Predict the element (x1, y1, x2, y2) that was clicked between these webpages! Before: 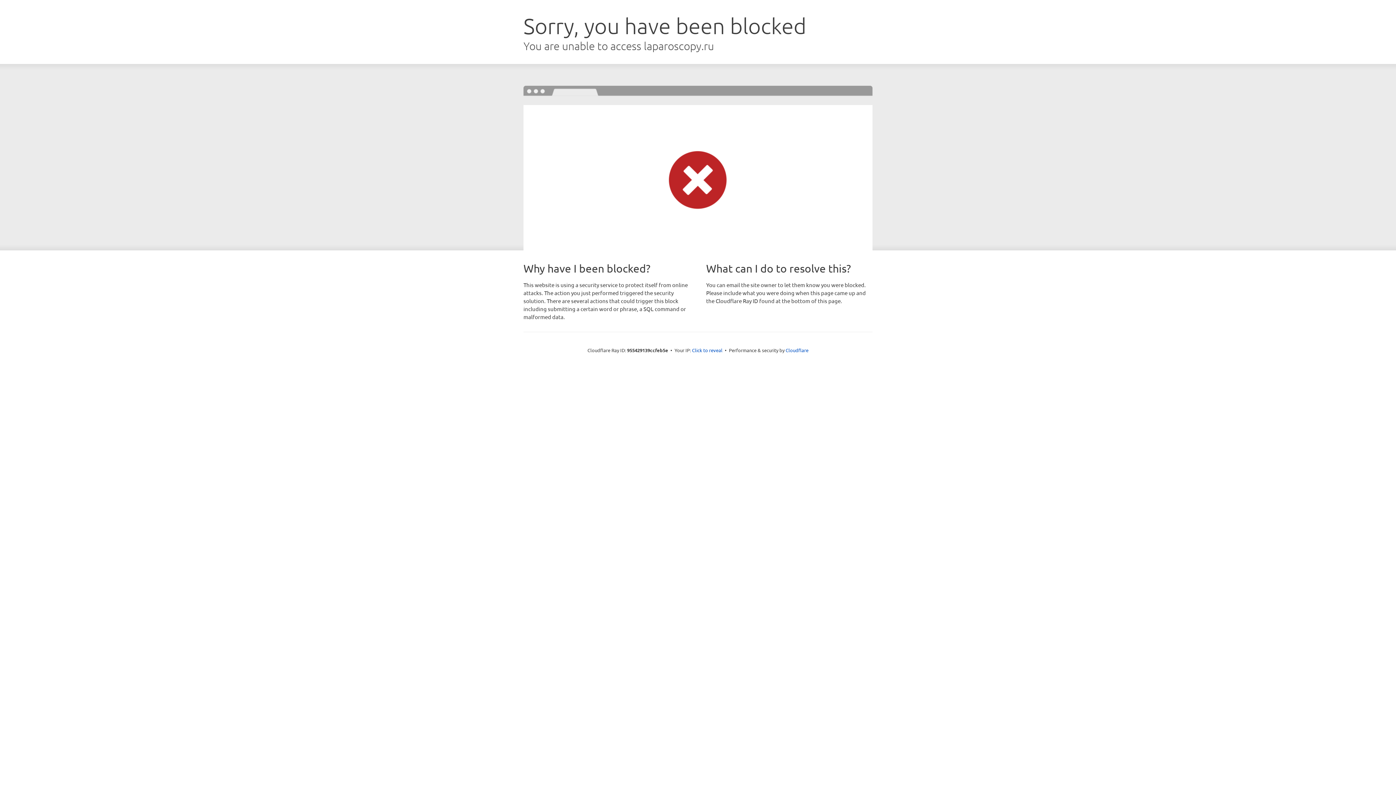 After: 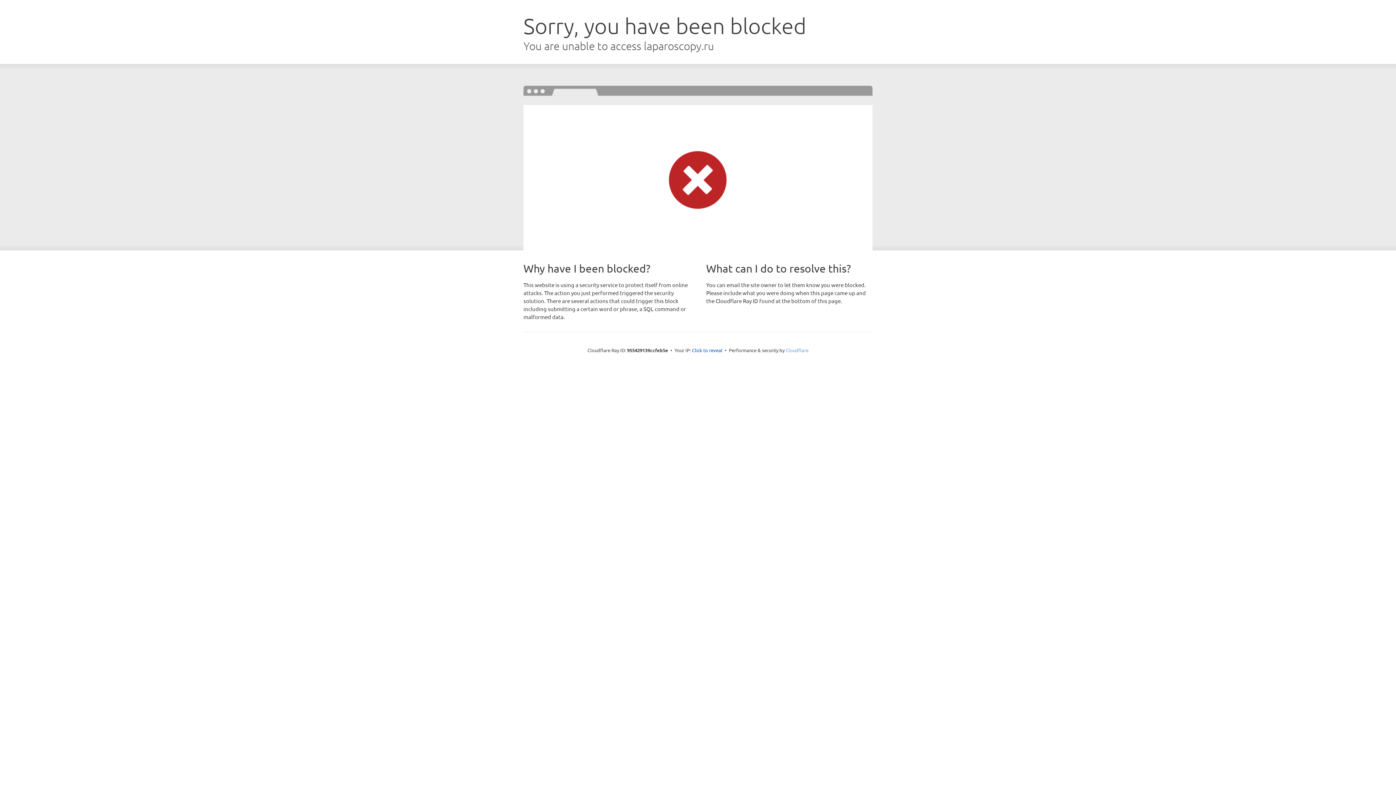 Action: bbox: (785, 347, 808, 353) label: Cloudflare